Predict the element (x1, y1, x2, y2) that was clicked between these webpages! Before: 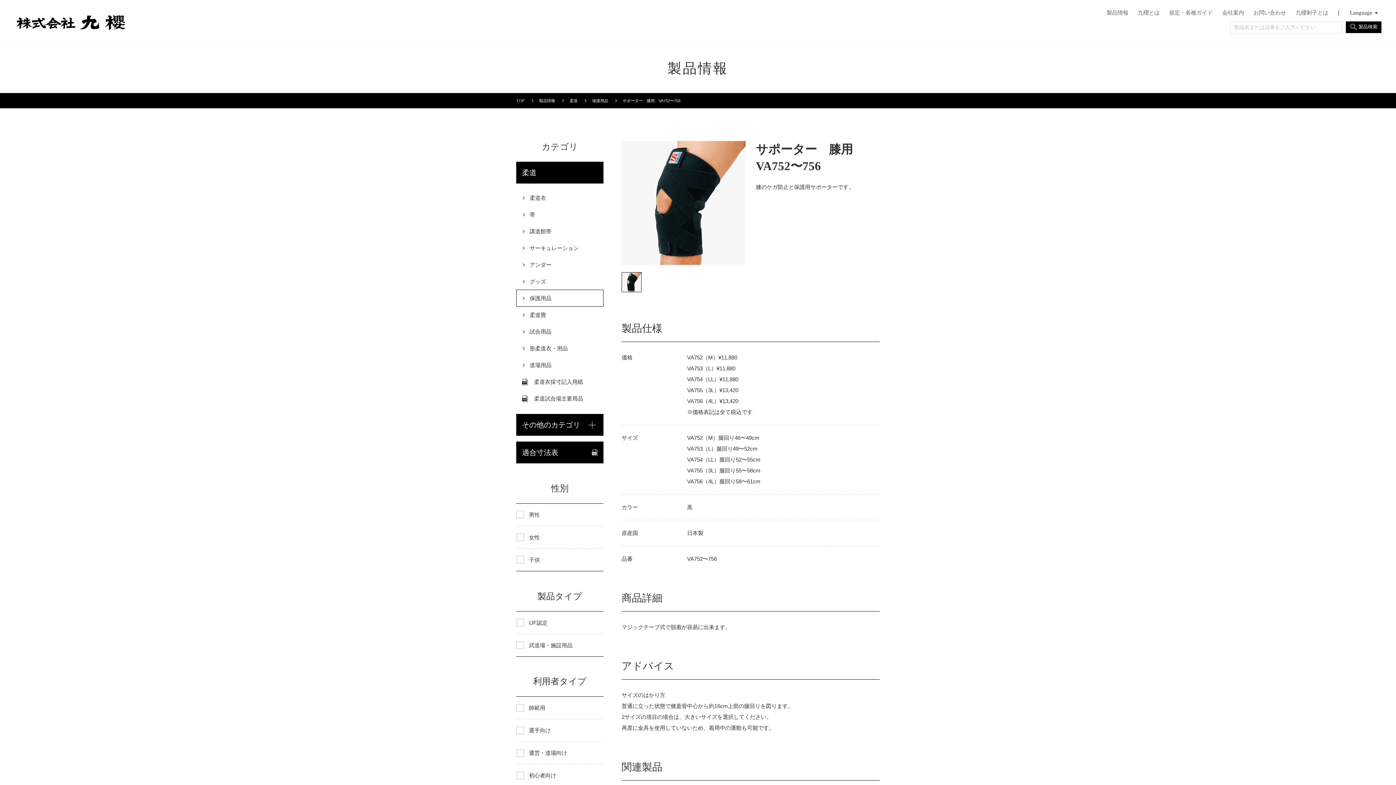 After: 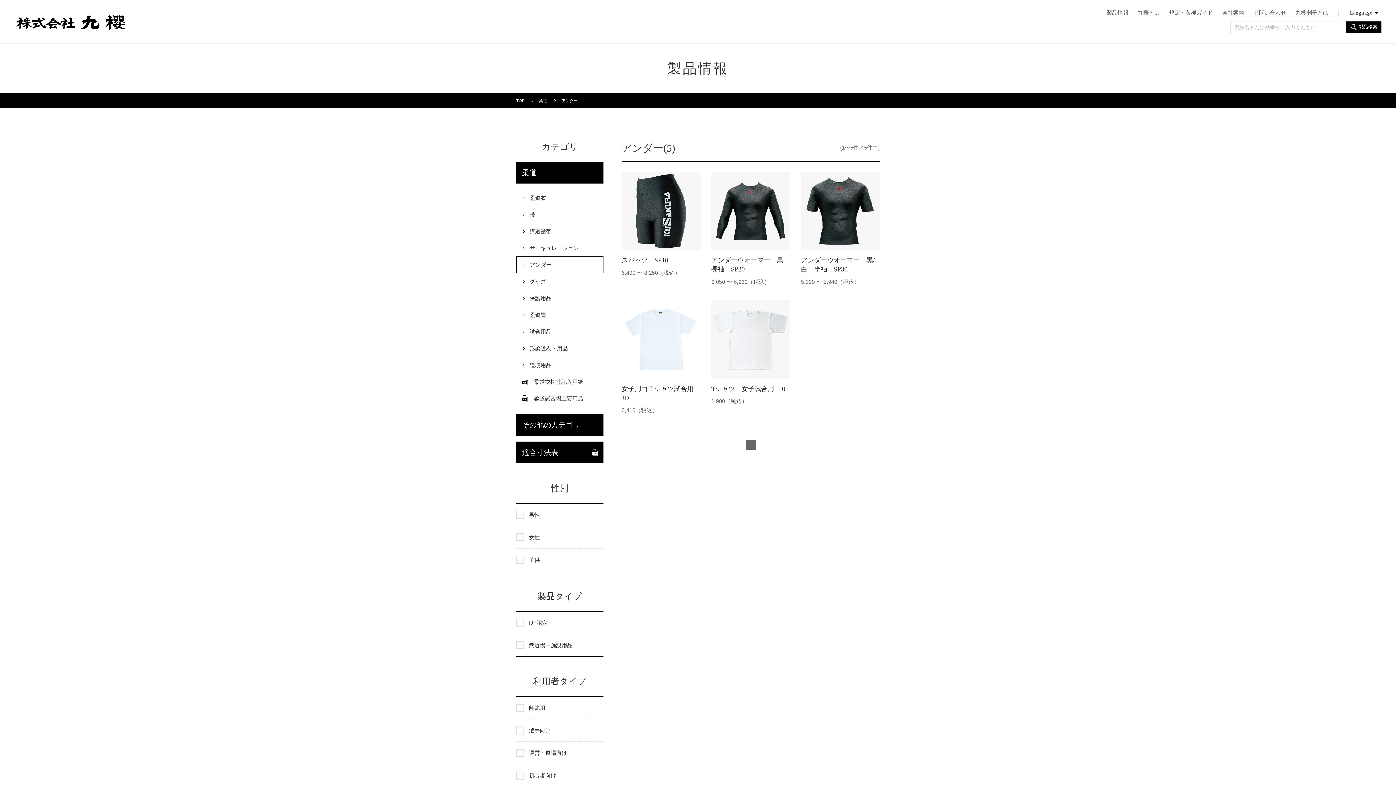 Action: bbox: (516, 256, 603, 273) label: アンダー